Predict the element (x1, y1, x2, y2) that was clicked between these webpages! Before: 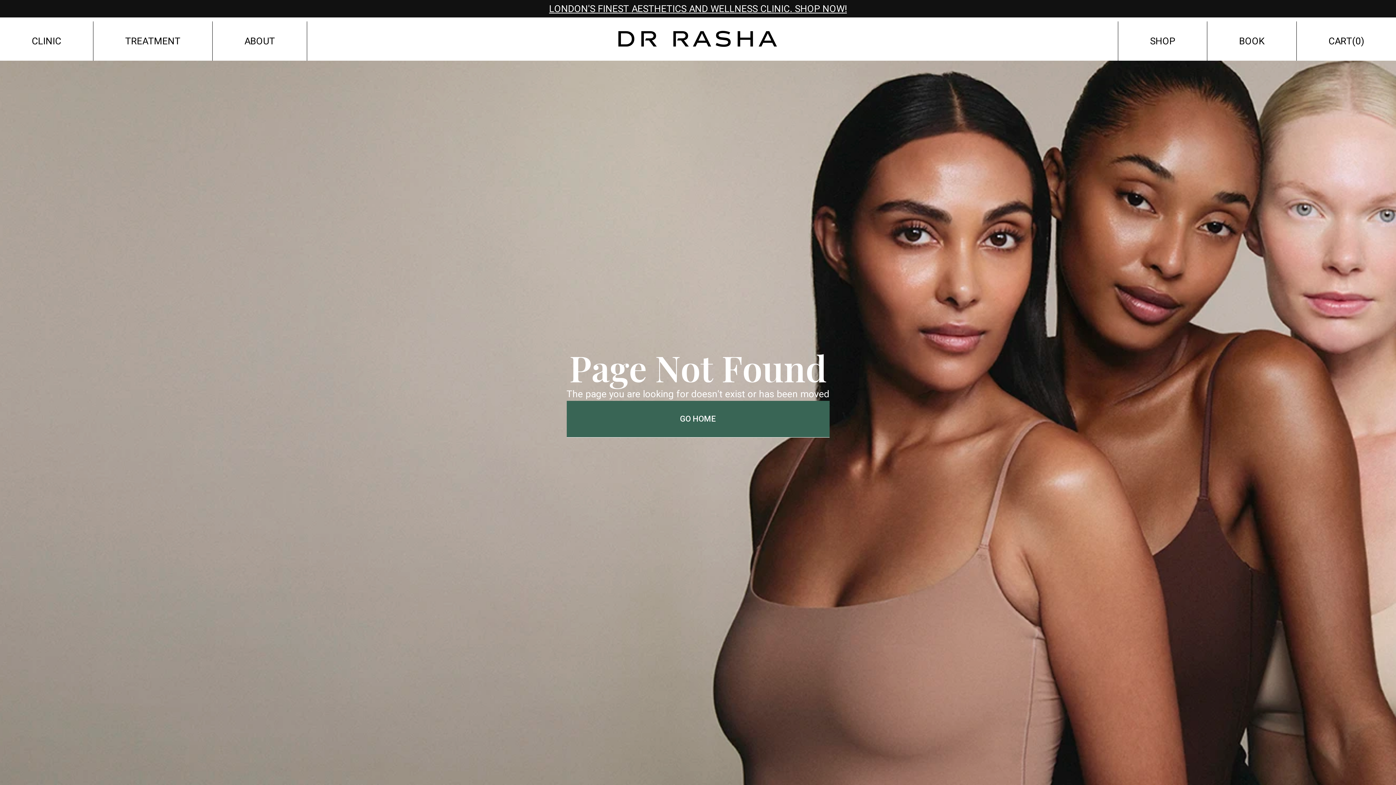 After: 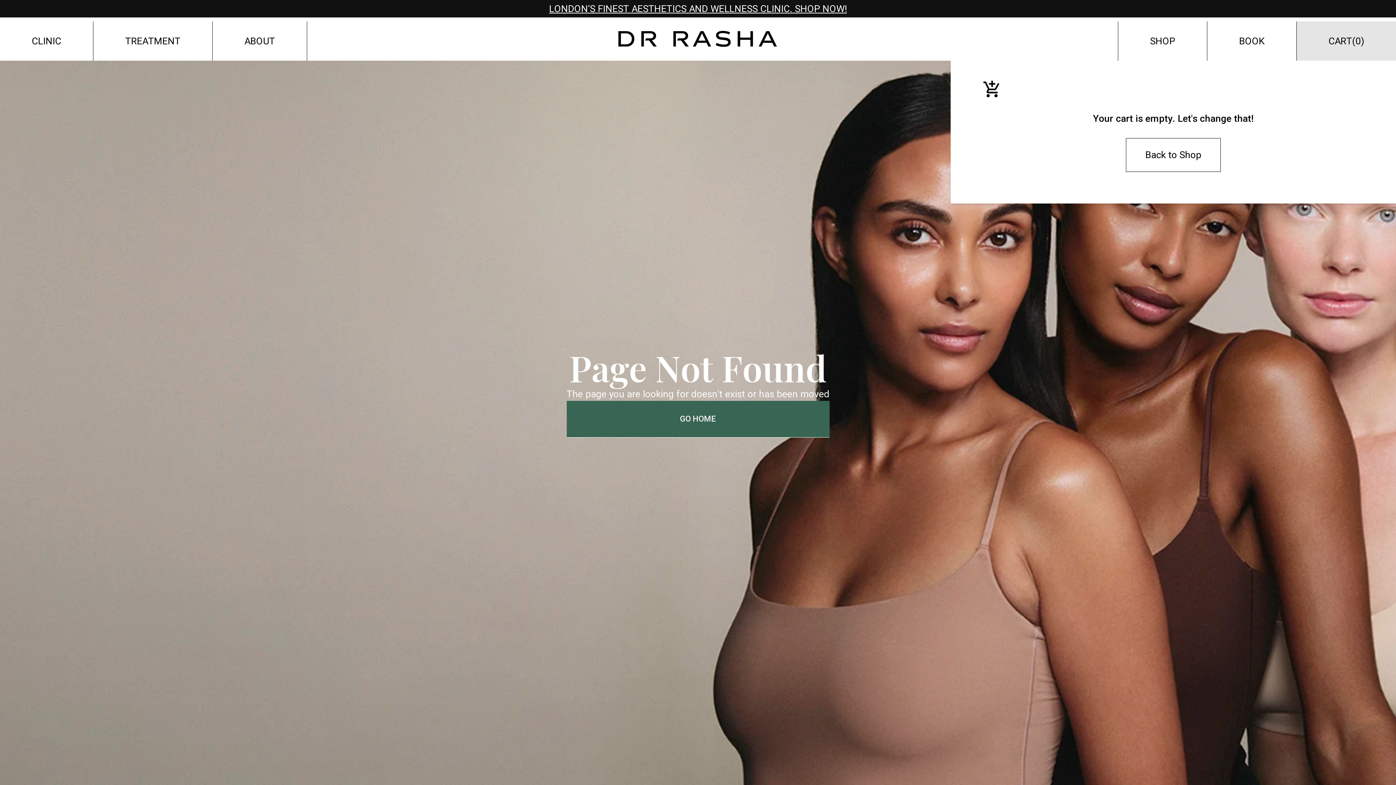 Action: label: CART(0) bbox: (1297, 21, 1396, 60)